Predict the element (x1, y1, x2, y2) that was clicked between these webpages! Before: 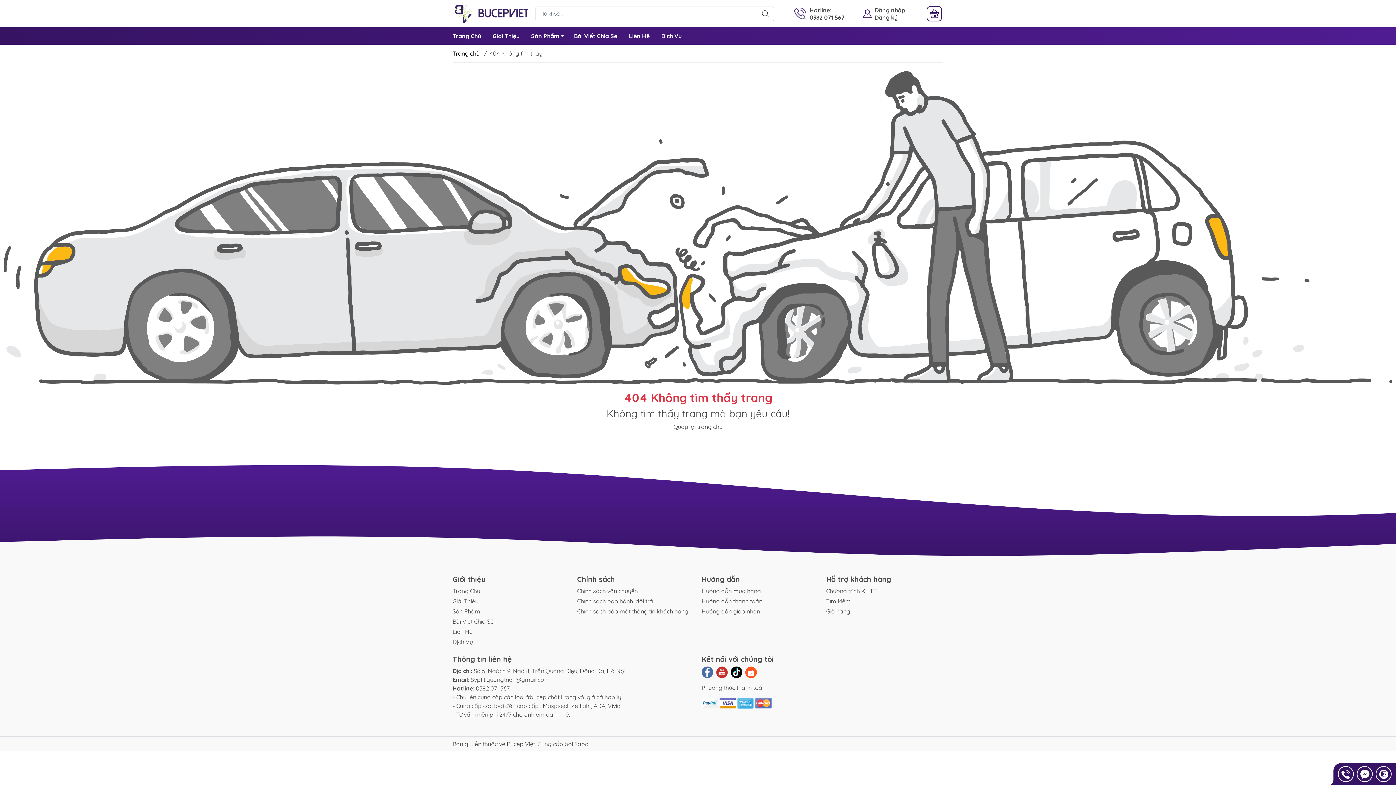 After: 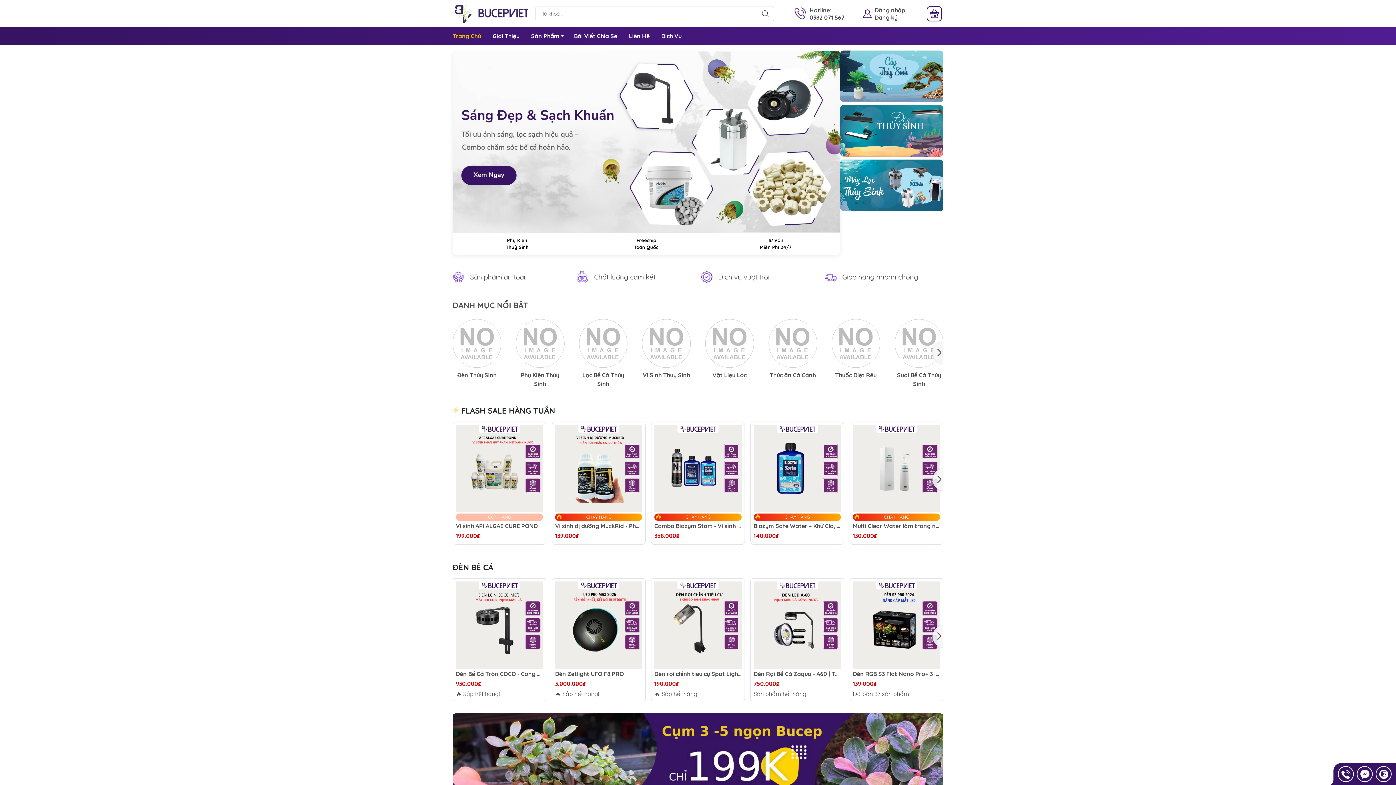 Action: bbox: (673, 423, 722, 430) label: Quay lại trang chủ